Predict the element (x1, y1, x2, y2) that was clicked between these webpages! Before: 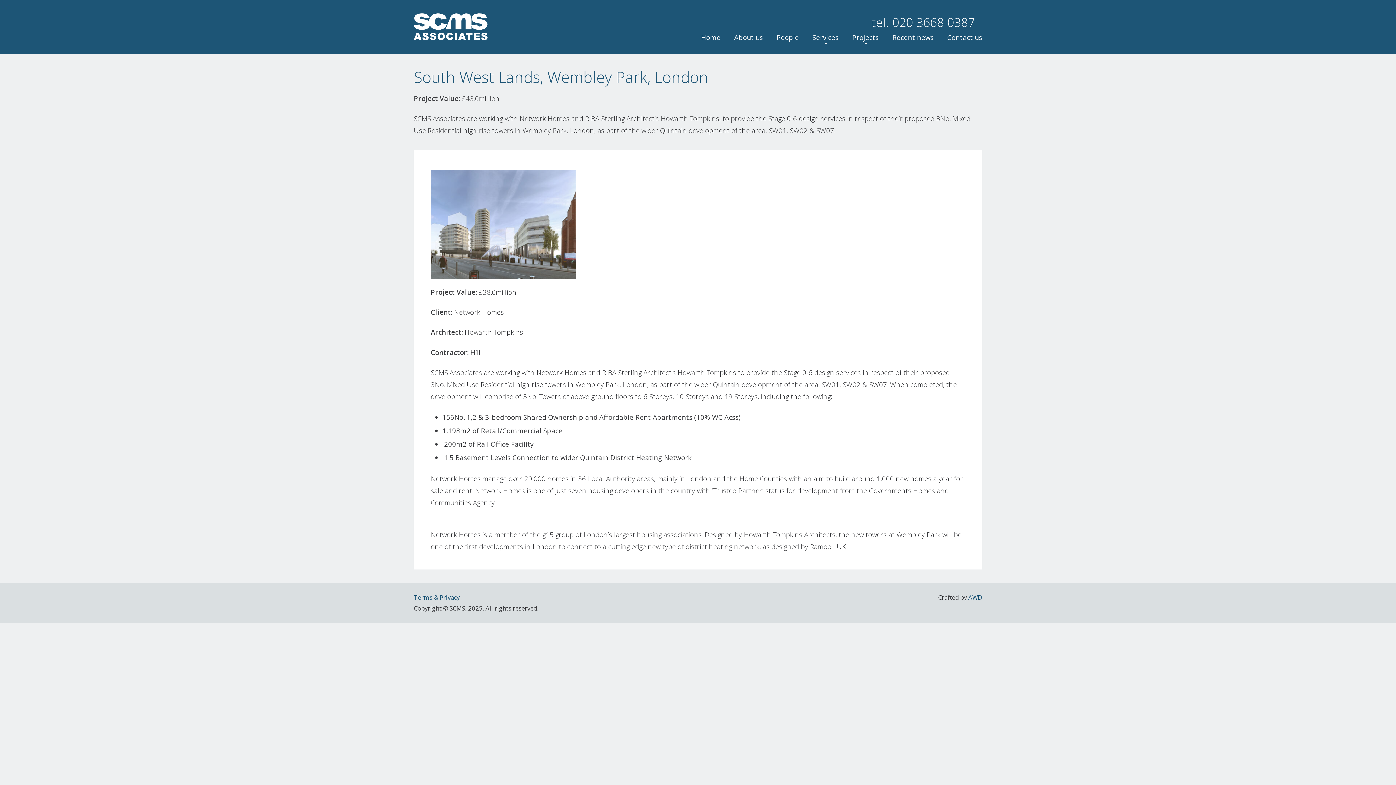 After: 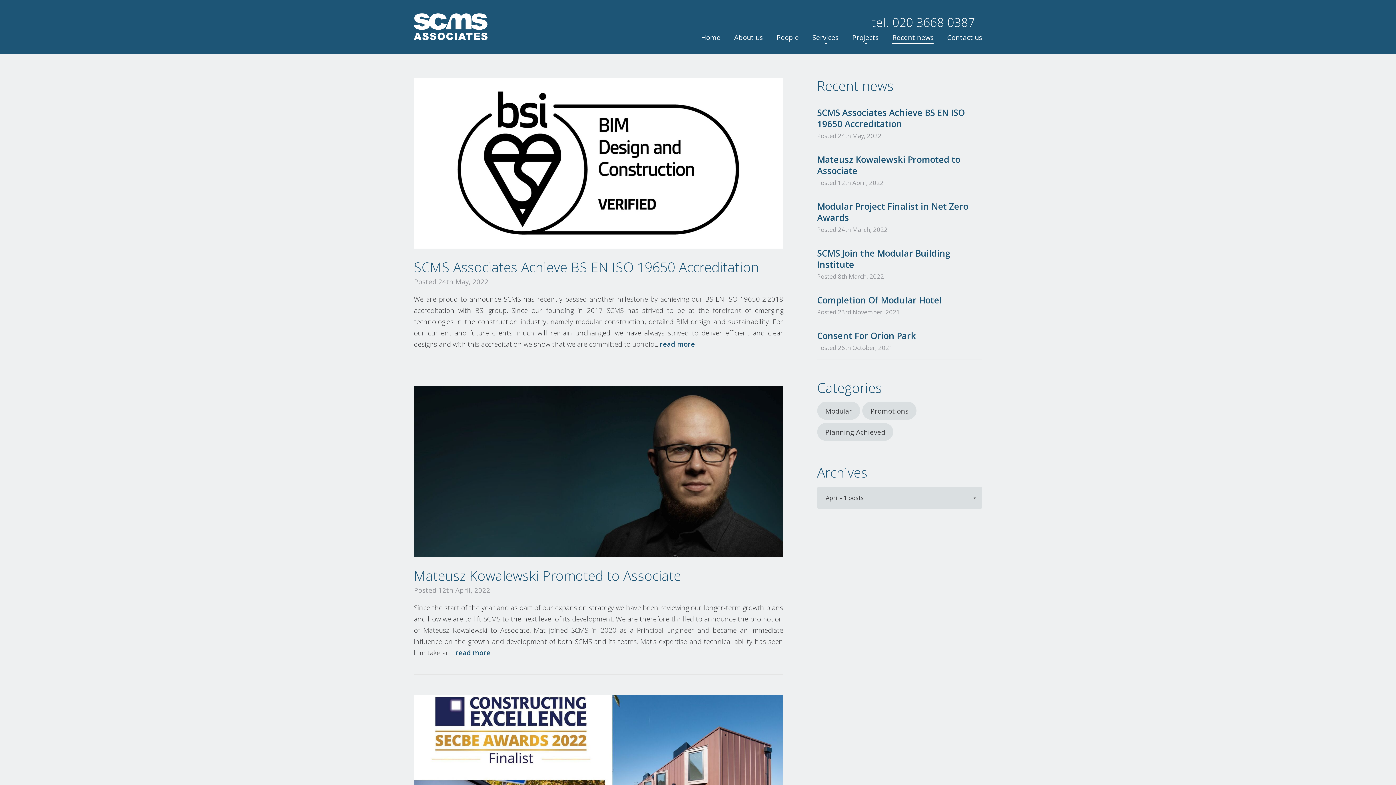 Action: bbox: (892, 23, 933, 43) label: Recent news